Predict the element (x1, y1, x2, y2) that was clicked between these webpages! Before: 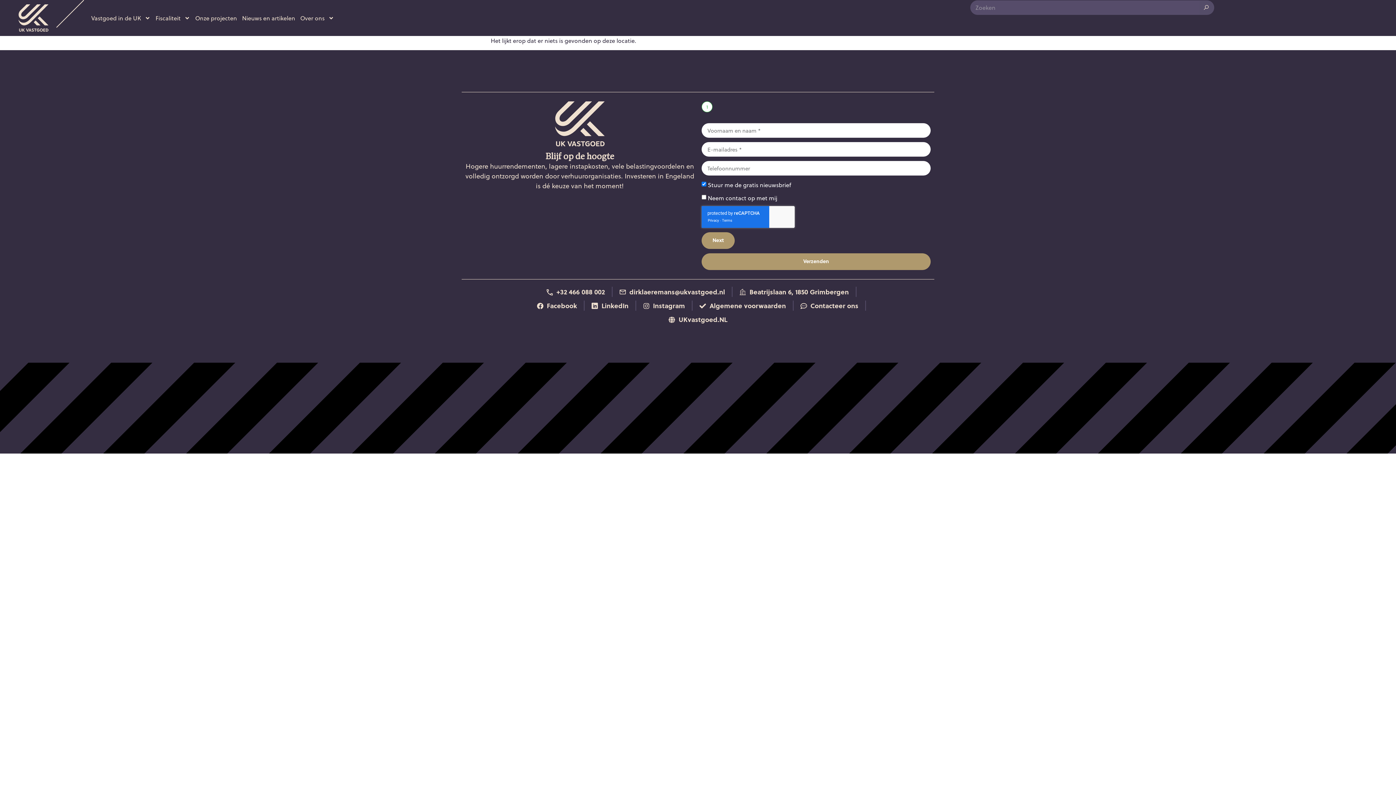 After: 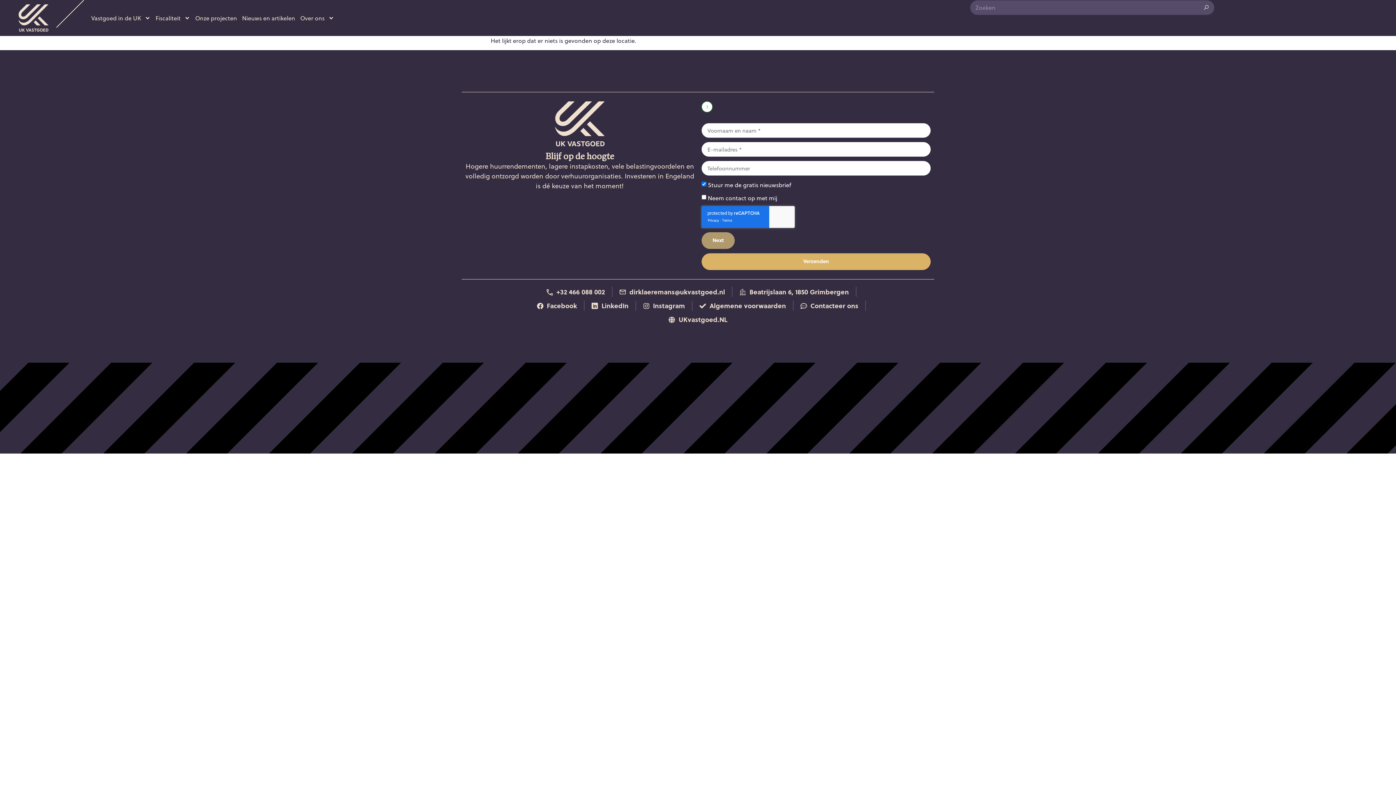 Action: label: Verzenden bbox: (701, 253, 930, 270)